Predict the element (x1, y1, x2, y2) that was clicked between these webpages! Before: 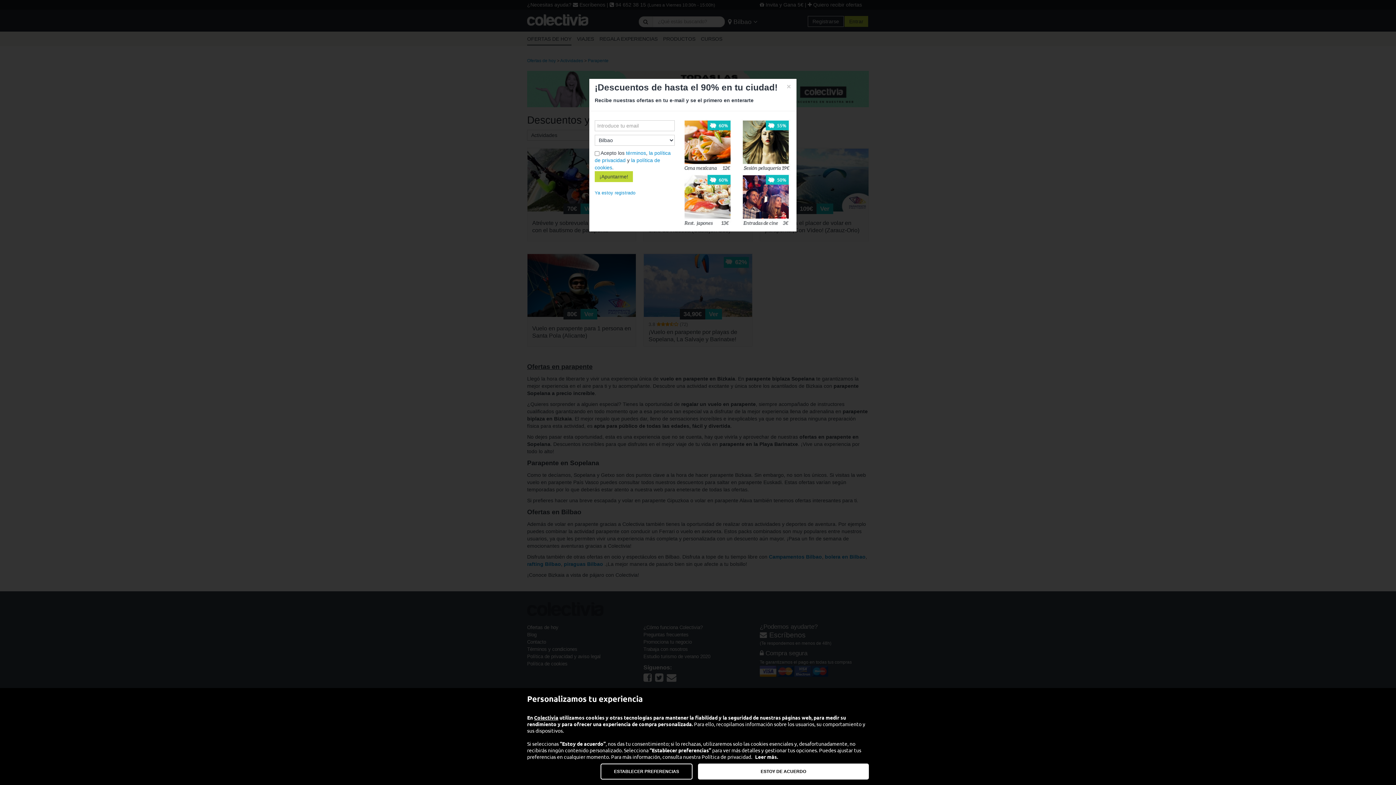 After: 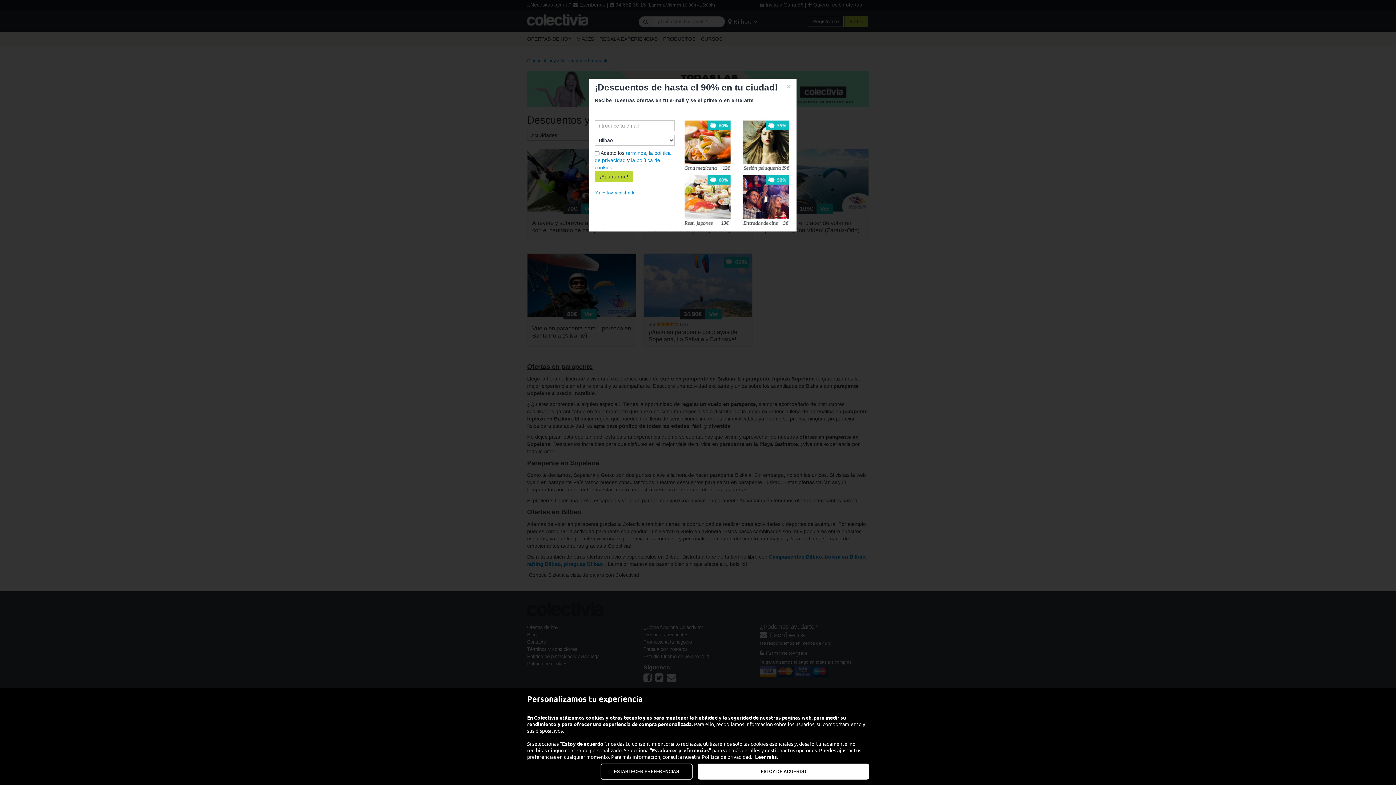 Action: label: Leer más. bbox: (755, 753, 778, 760)